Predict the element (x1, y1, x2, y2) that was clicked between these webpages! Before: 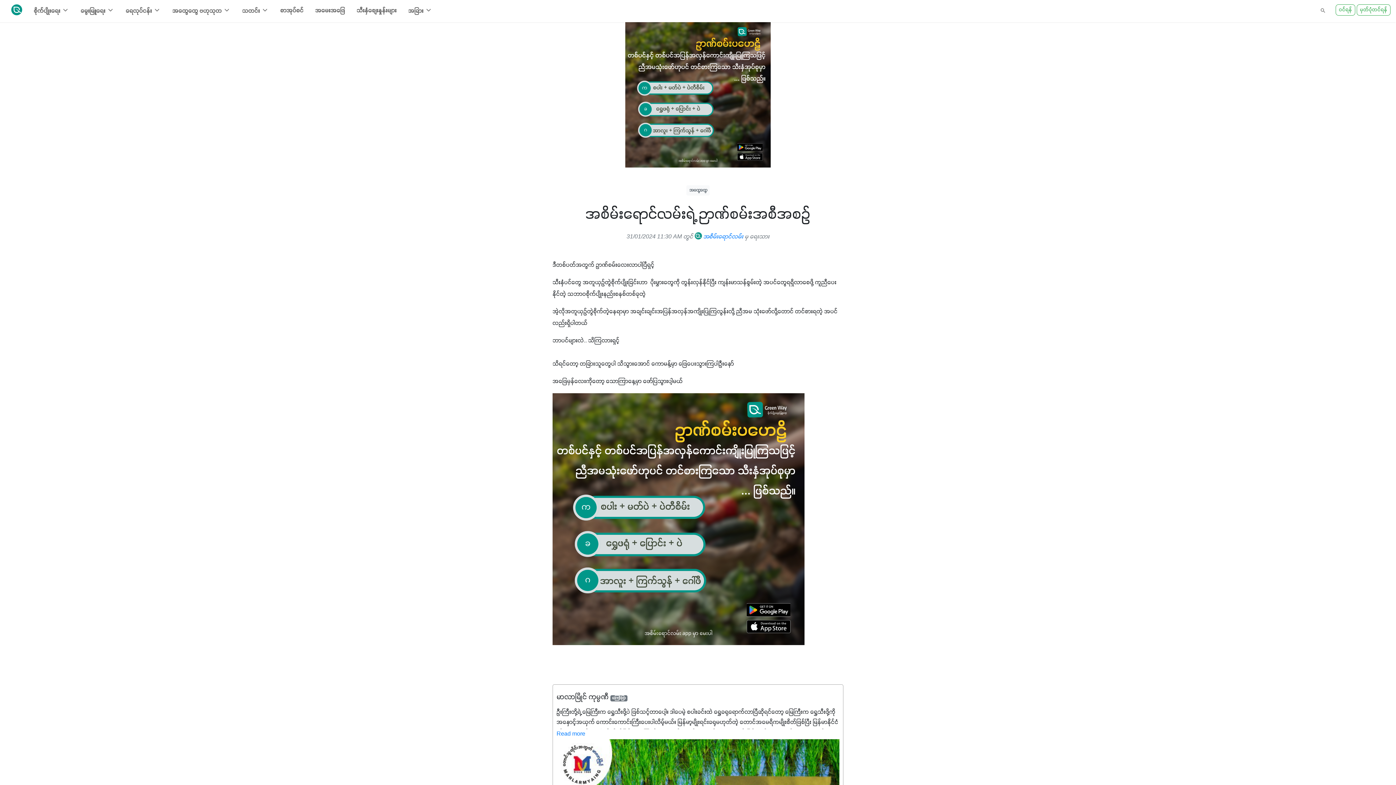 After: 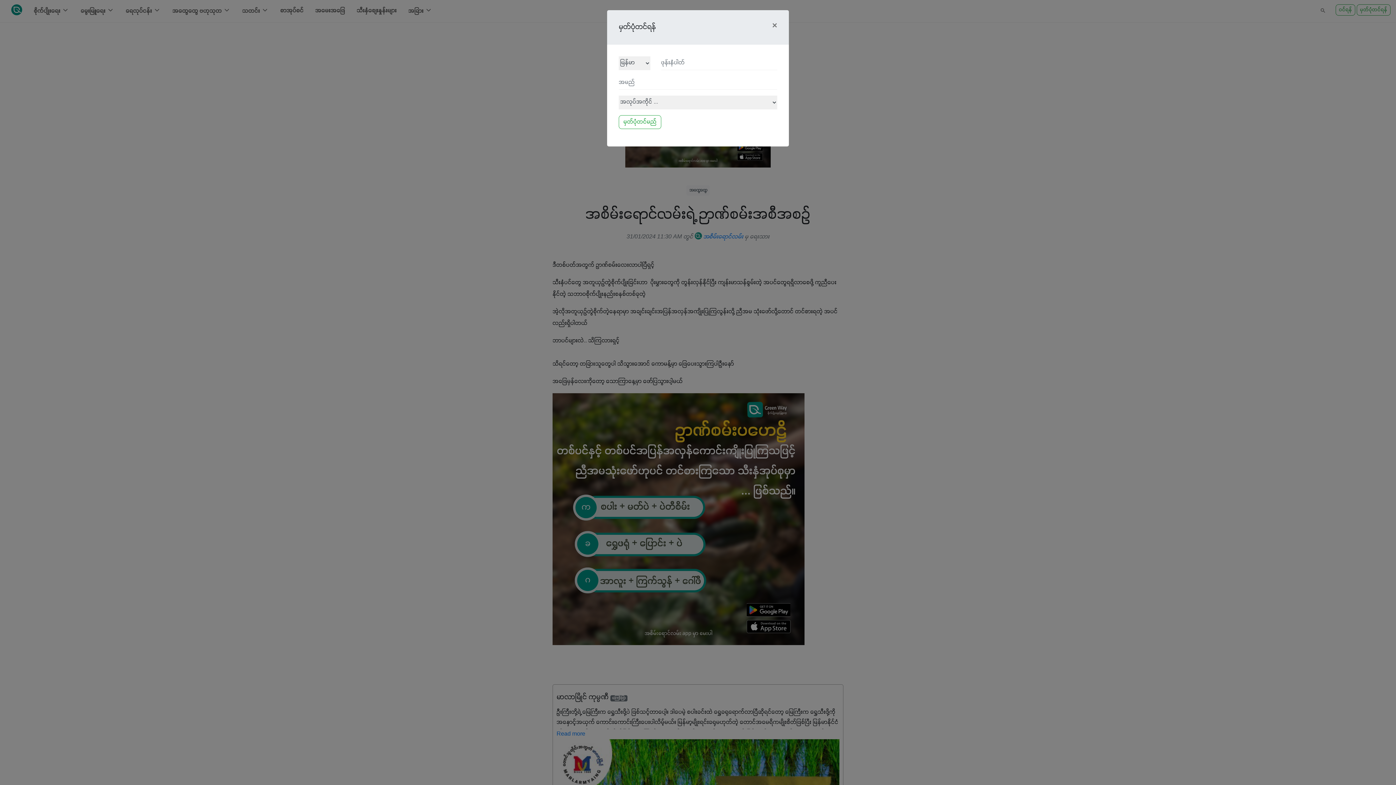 Action: label: မှတ်ပုံတင်ရန် bbox: (1357, 4, 1390, 15)